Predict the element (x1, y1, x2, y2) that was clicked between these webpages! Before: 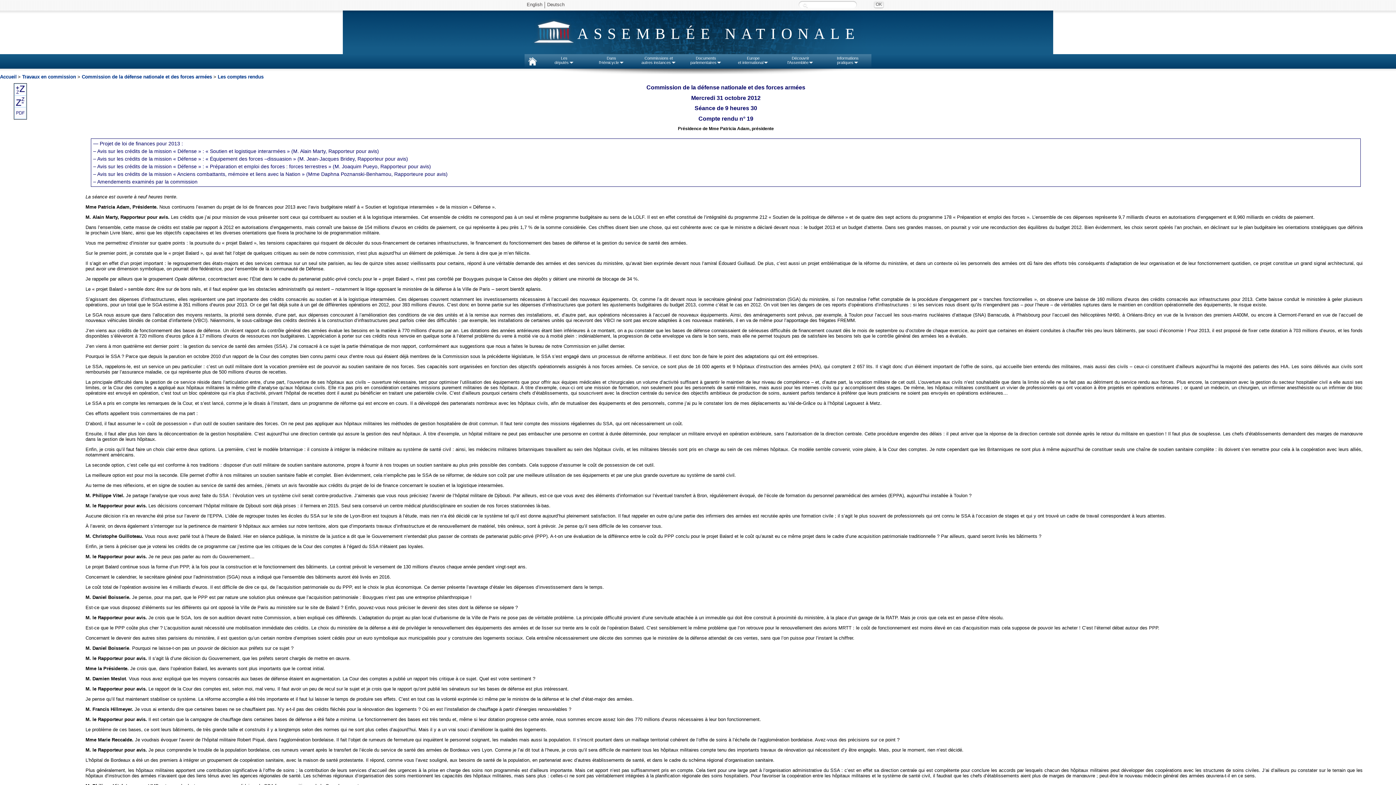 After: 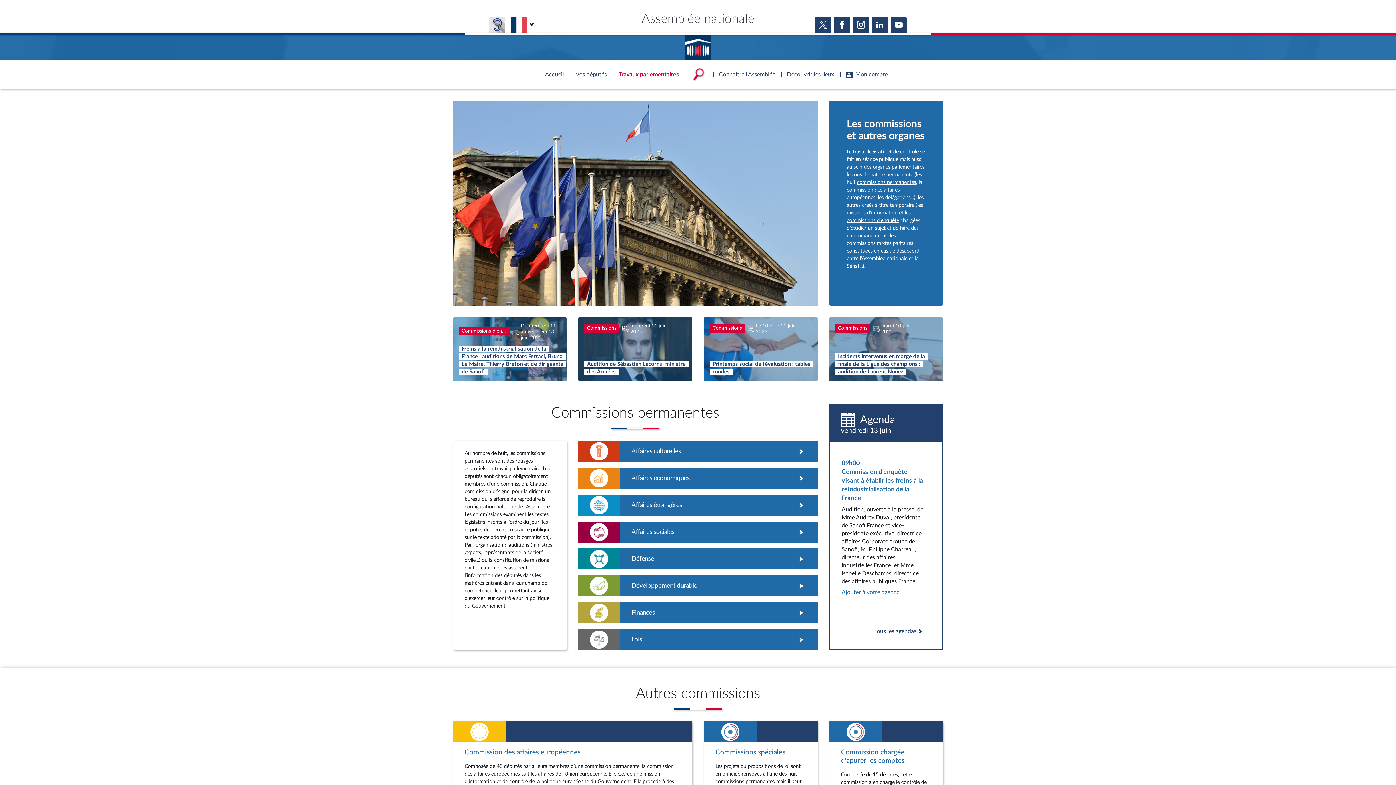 Action: label: Travaux en commission bbox: (22, 74, 76, 79)